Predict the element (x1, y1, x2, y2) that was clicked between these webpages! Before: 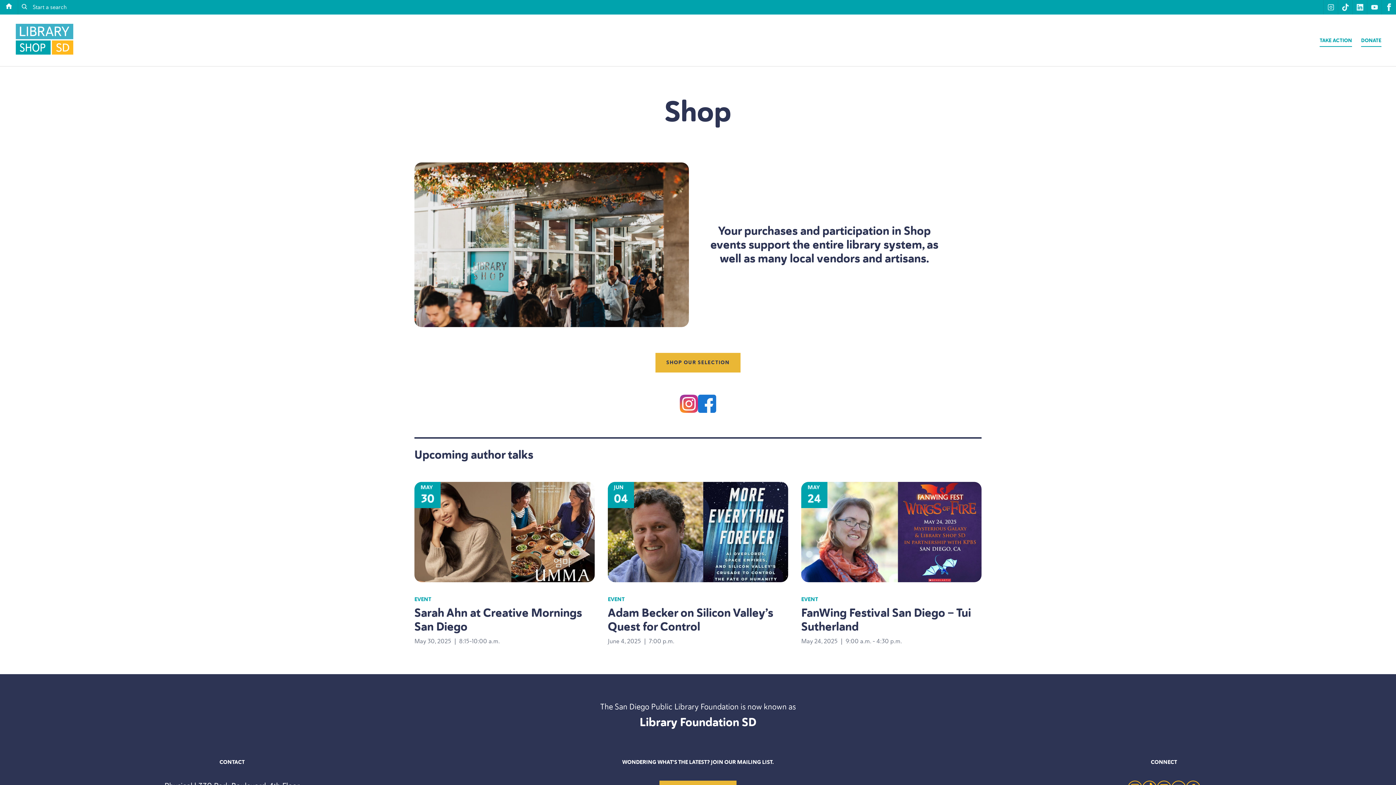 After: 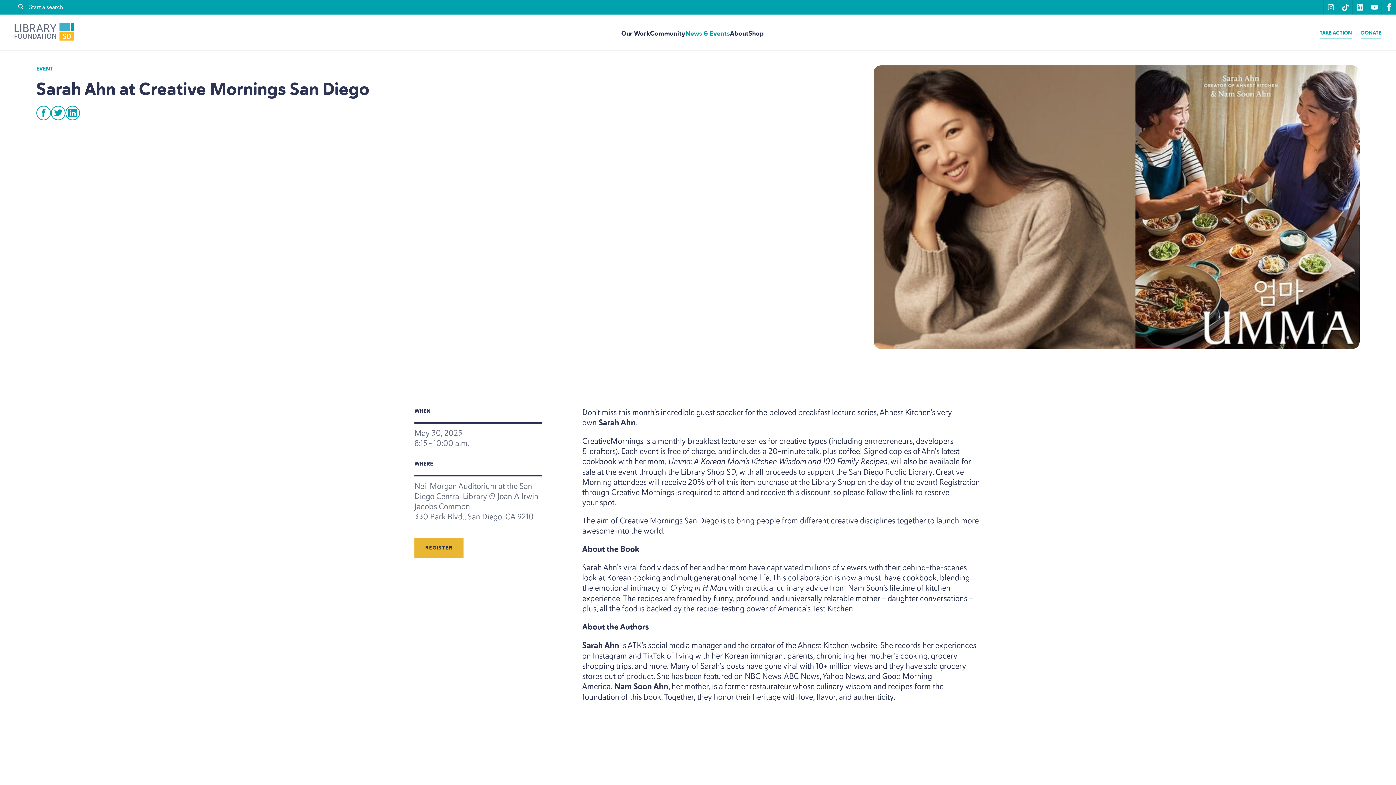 Action: bbox: (414, 482, 594, 585) label: MAY
30